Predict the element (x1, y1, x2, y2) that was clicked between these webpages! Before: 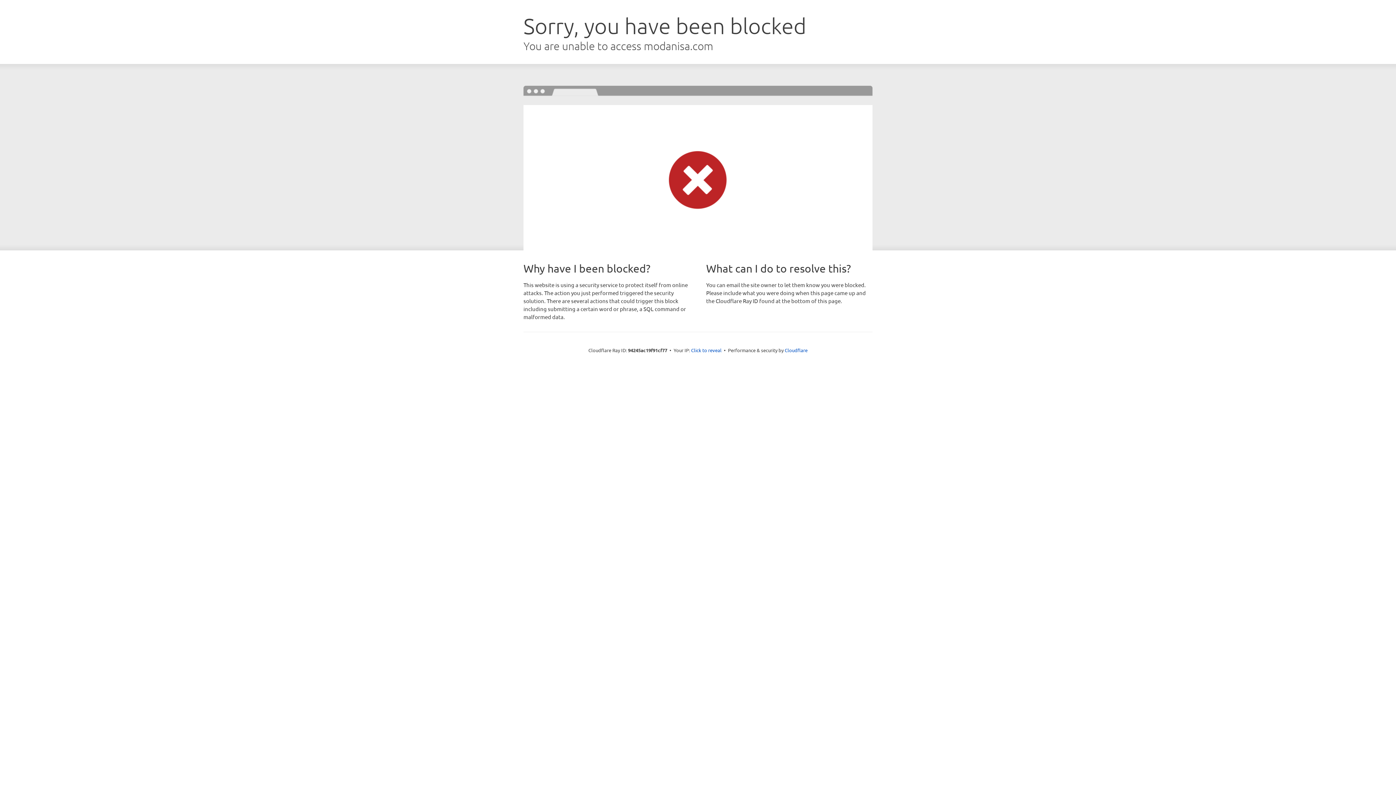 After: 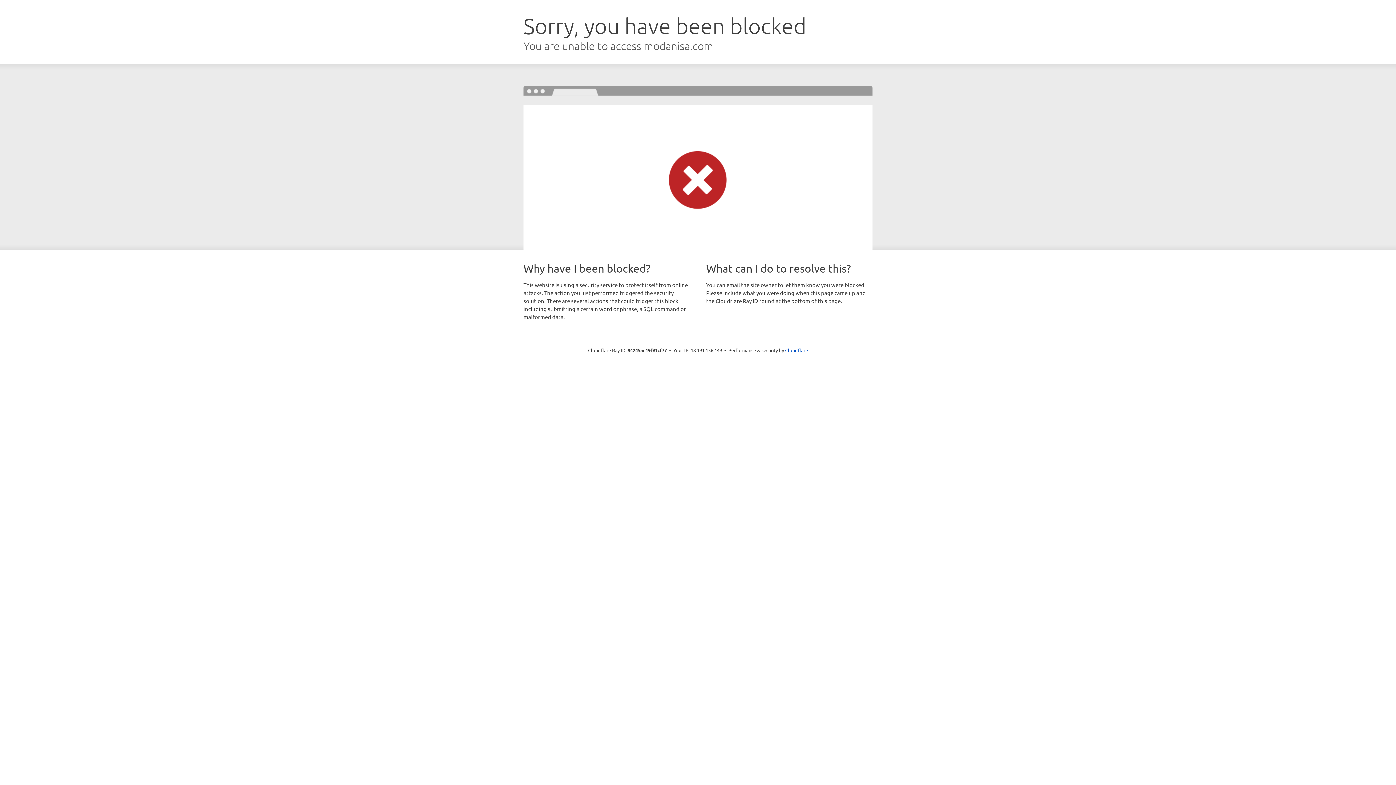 Action: bbox: (691, 346, 721, 353) label: Click to reveal